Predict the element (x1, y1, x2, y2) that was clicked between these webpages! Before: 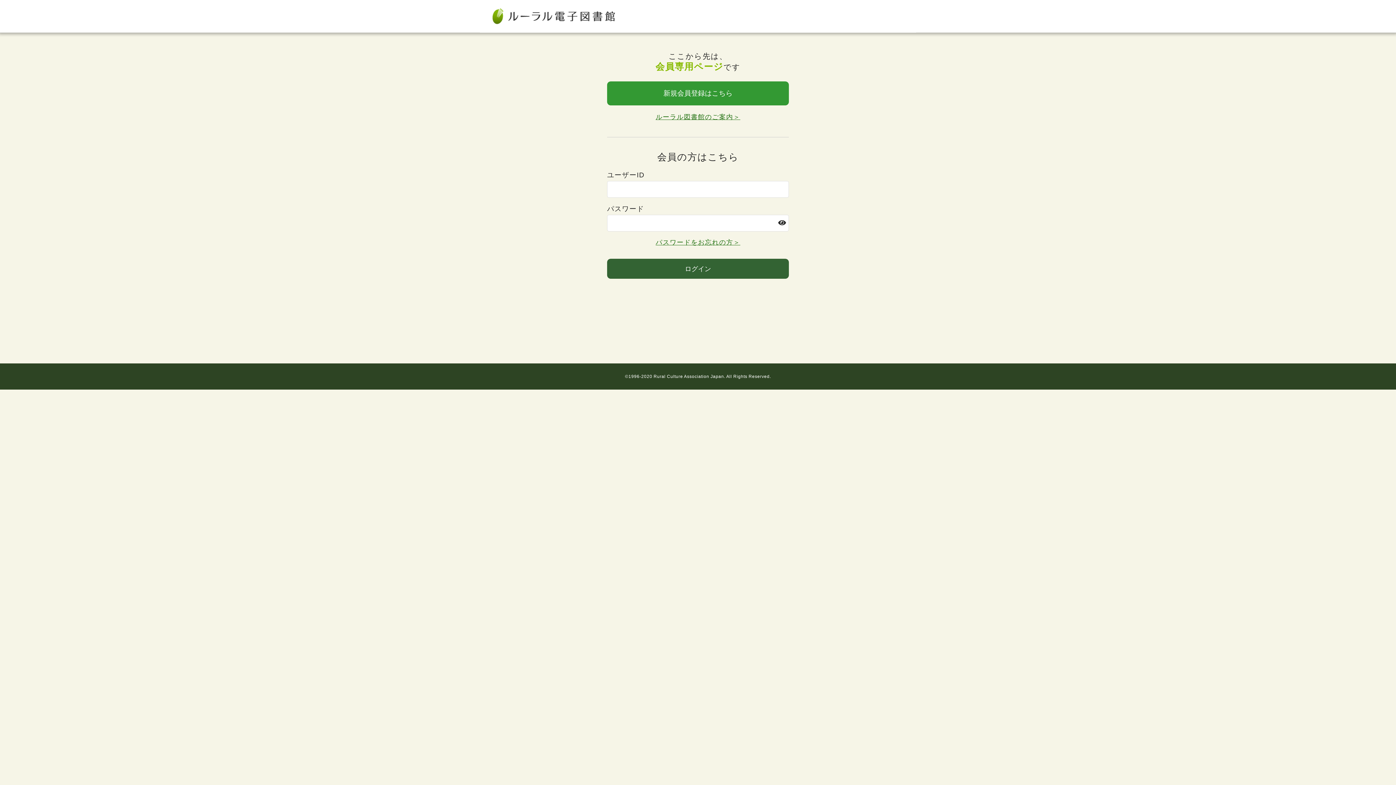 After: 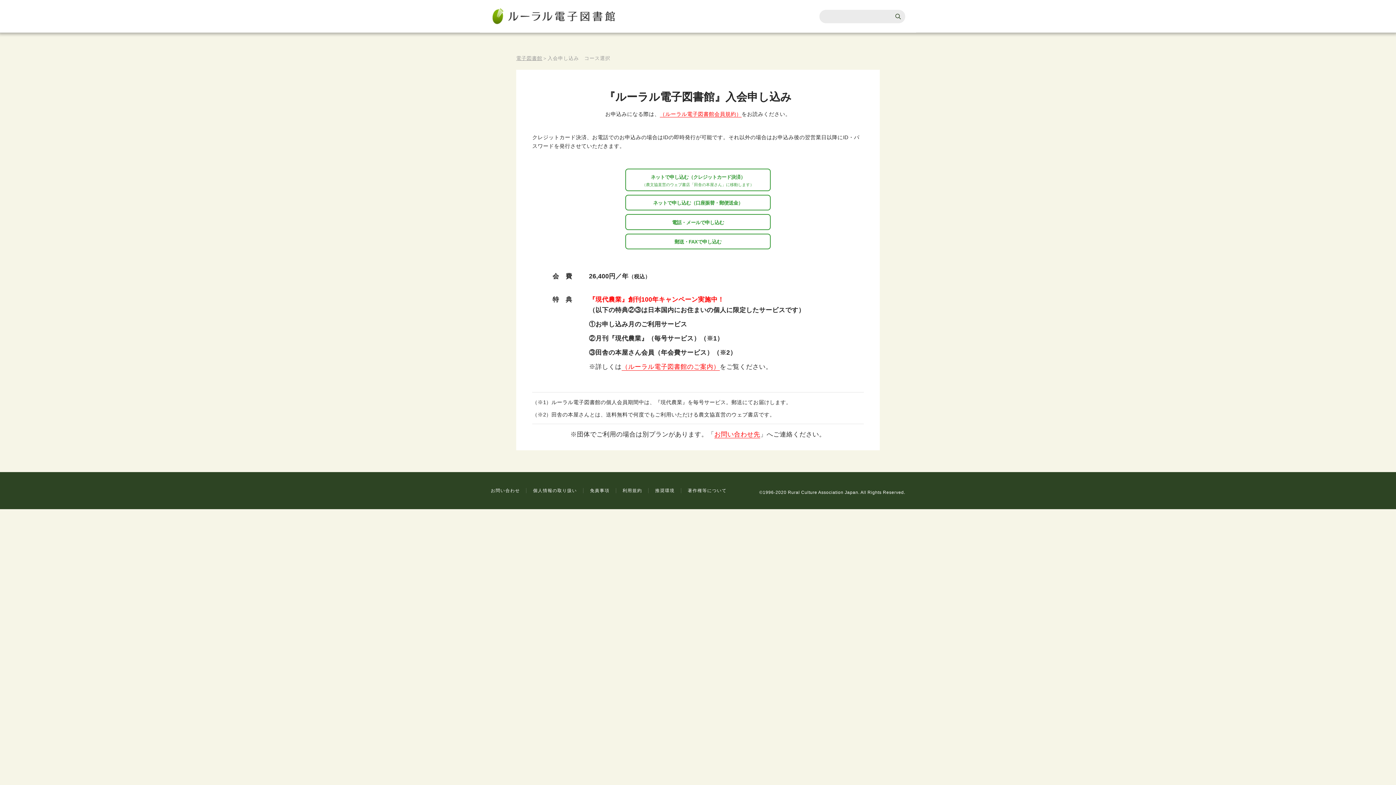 Action: label: 新規会員登録はこちら bbox: (607, 81, 789, 105)